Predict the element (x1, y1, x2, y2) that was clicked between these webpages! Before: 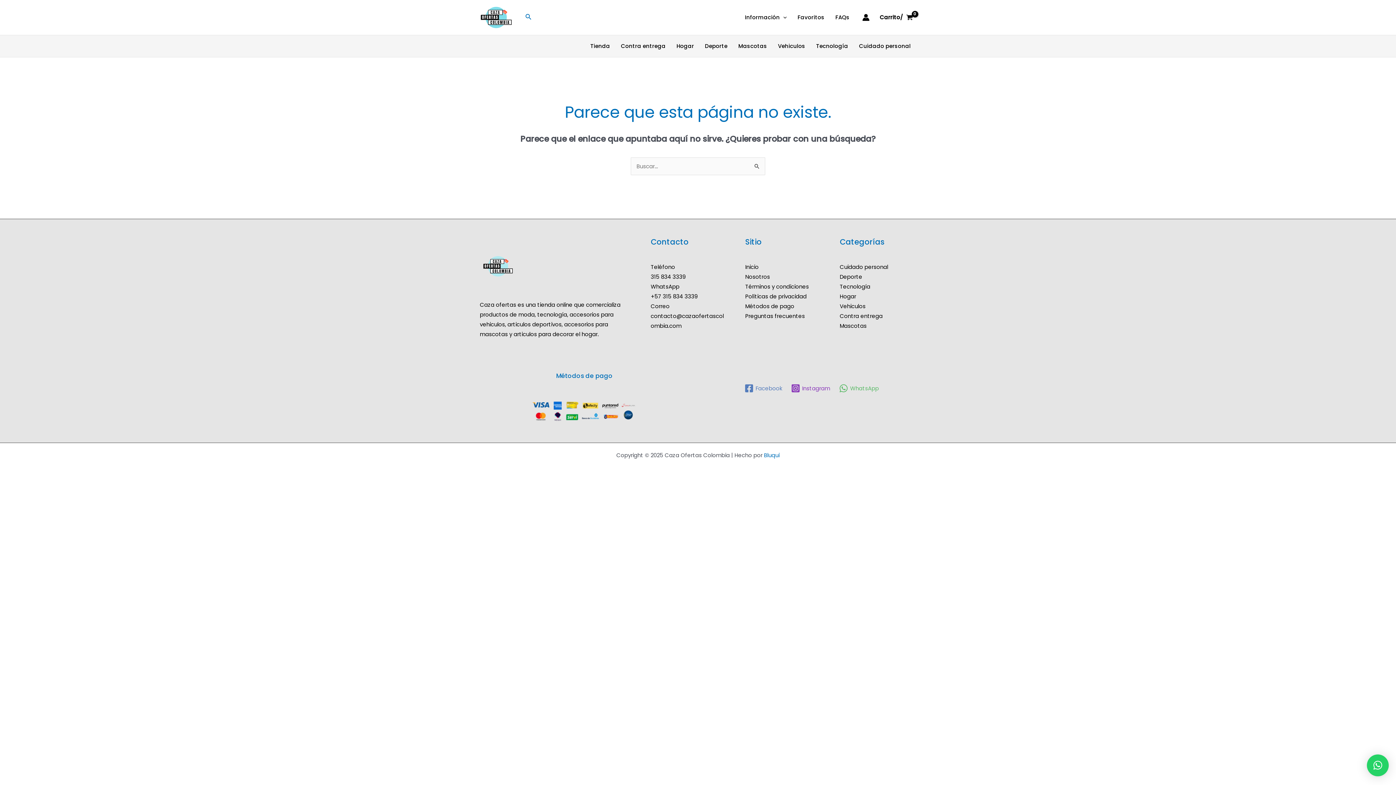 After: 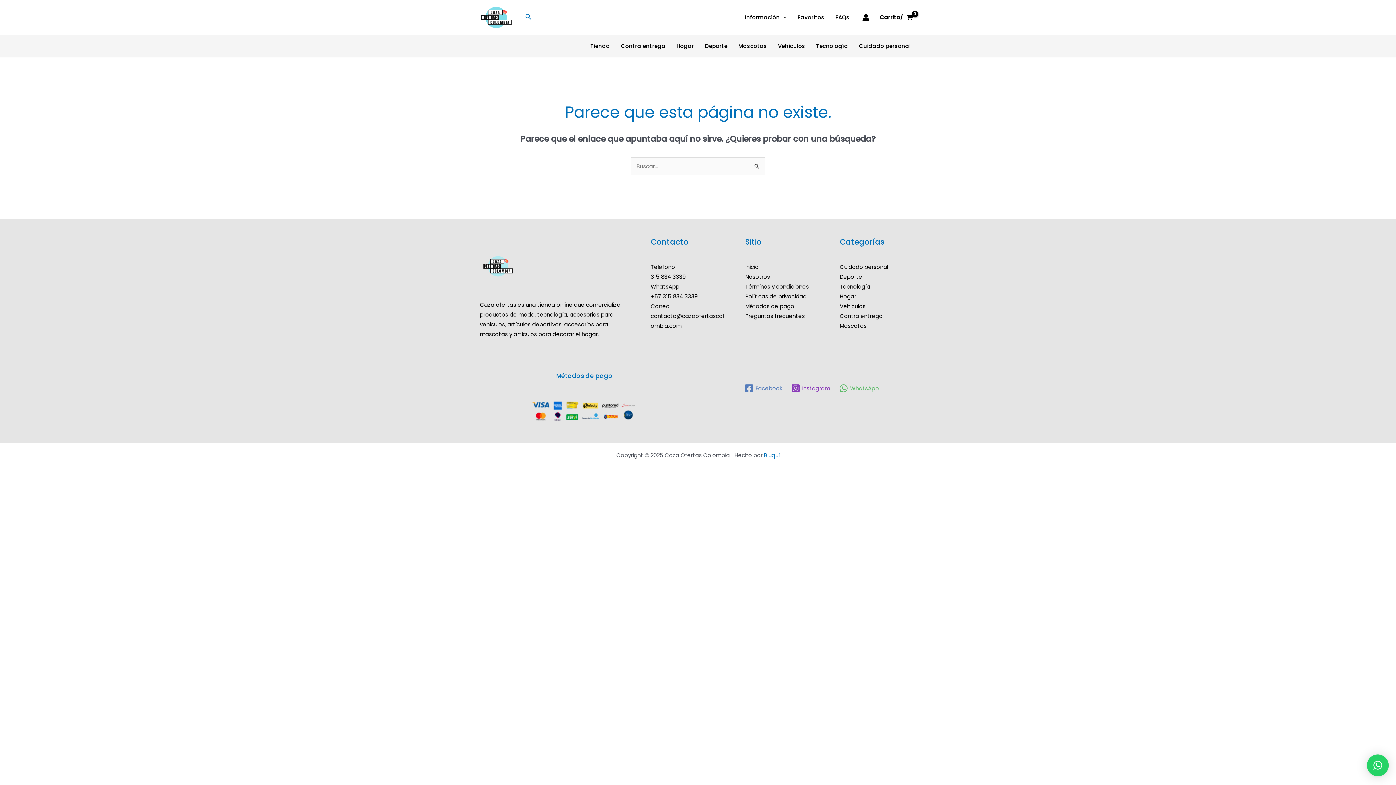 Action: bbox: (788, 384, 832, 393) label: Instagram